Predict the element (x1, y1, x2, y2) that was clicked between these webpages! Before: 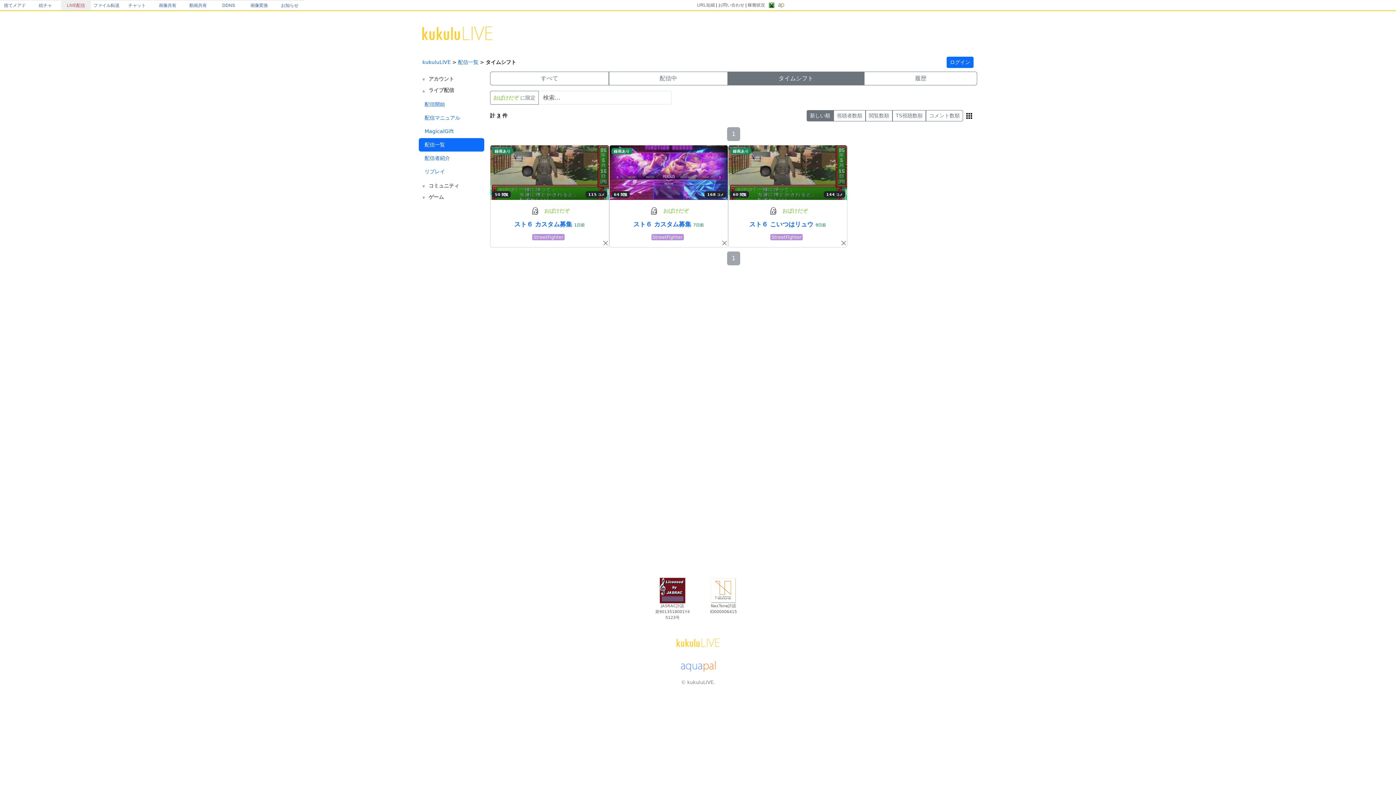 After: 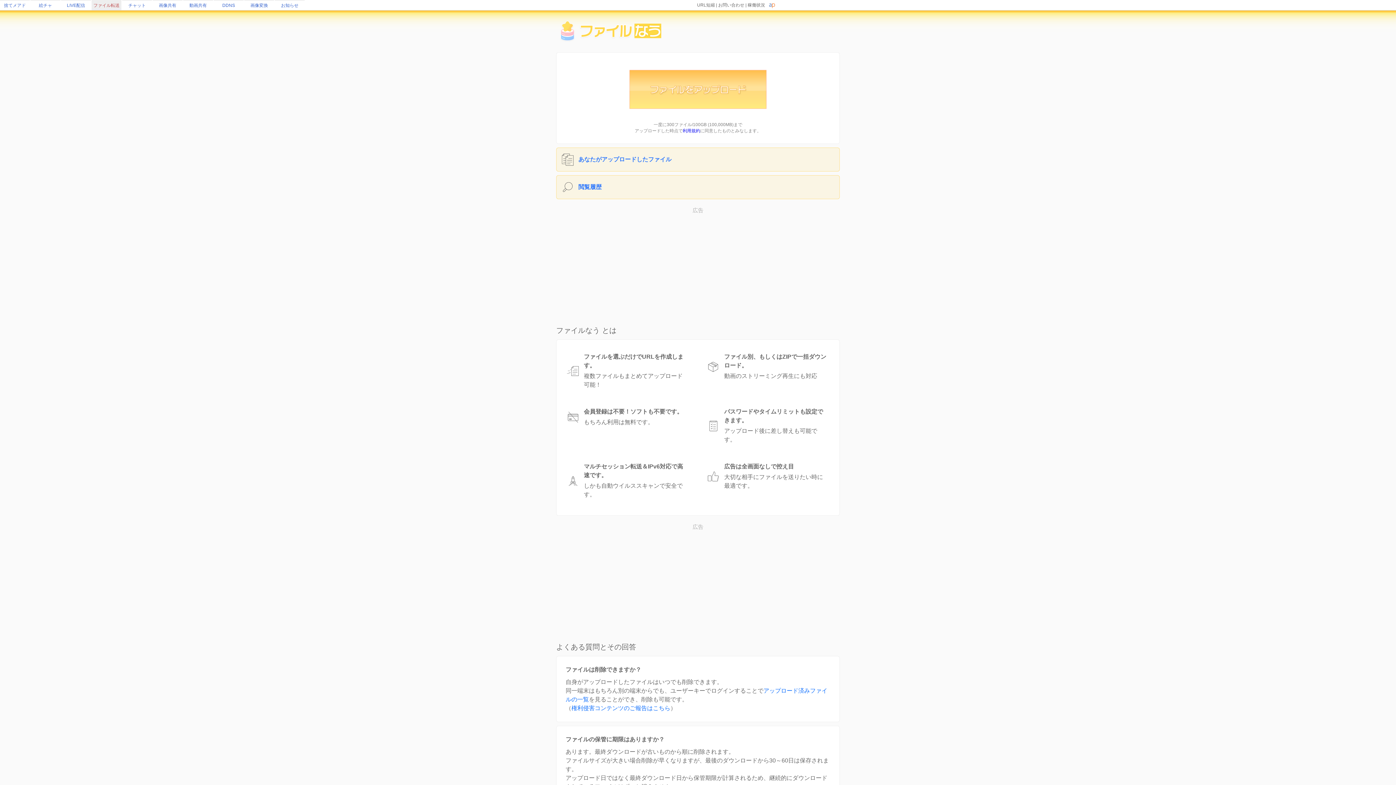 Action: label: ファイル転送 bbox: (93, 2, 119, 8)